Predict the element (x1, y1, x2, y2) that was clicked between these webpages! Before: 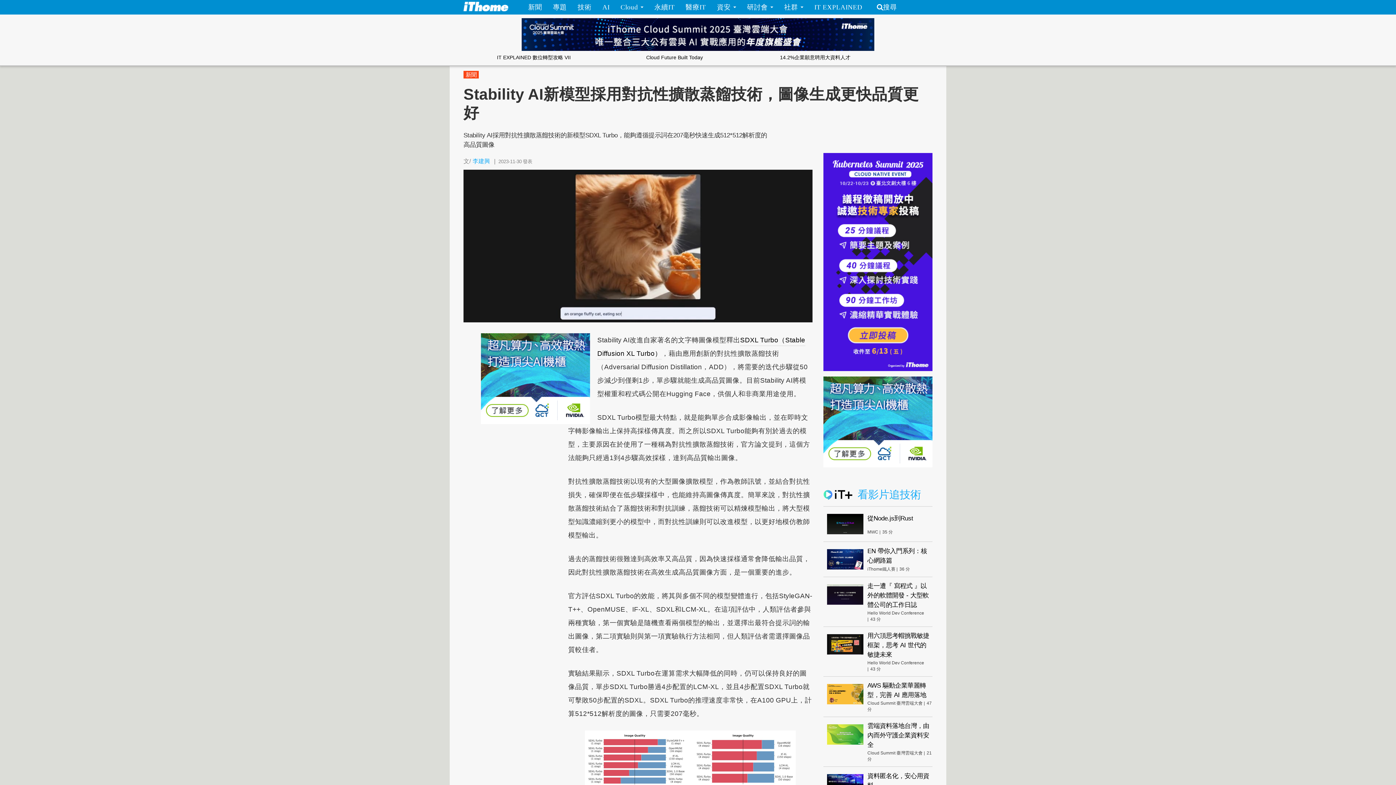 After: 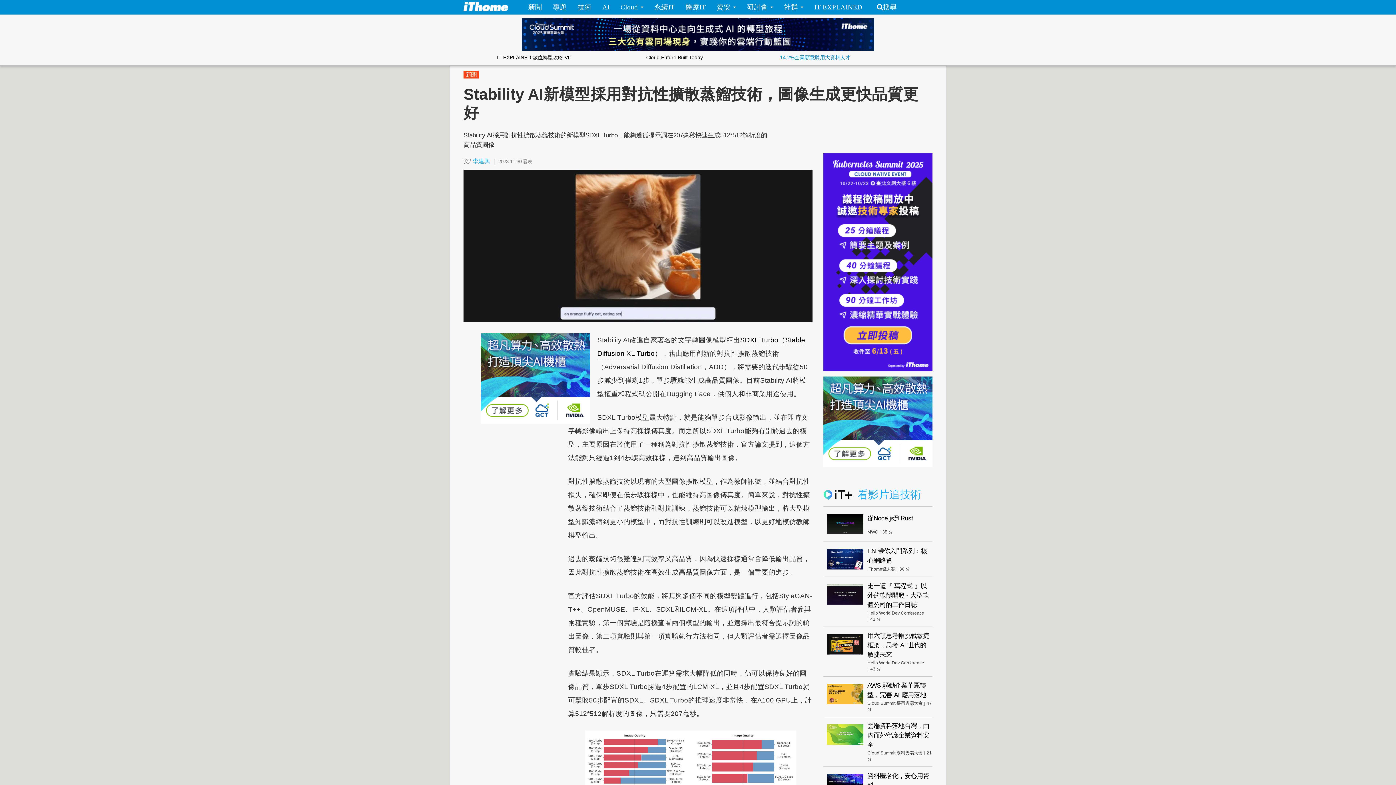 Action: label: 14.2%企業願意聘用大資料人才 bbox: (780, 54, 850, 60)